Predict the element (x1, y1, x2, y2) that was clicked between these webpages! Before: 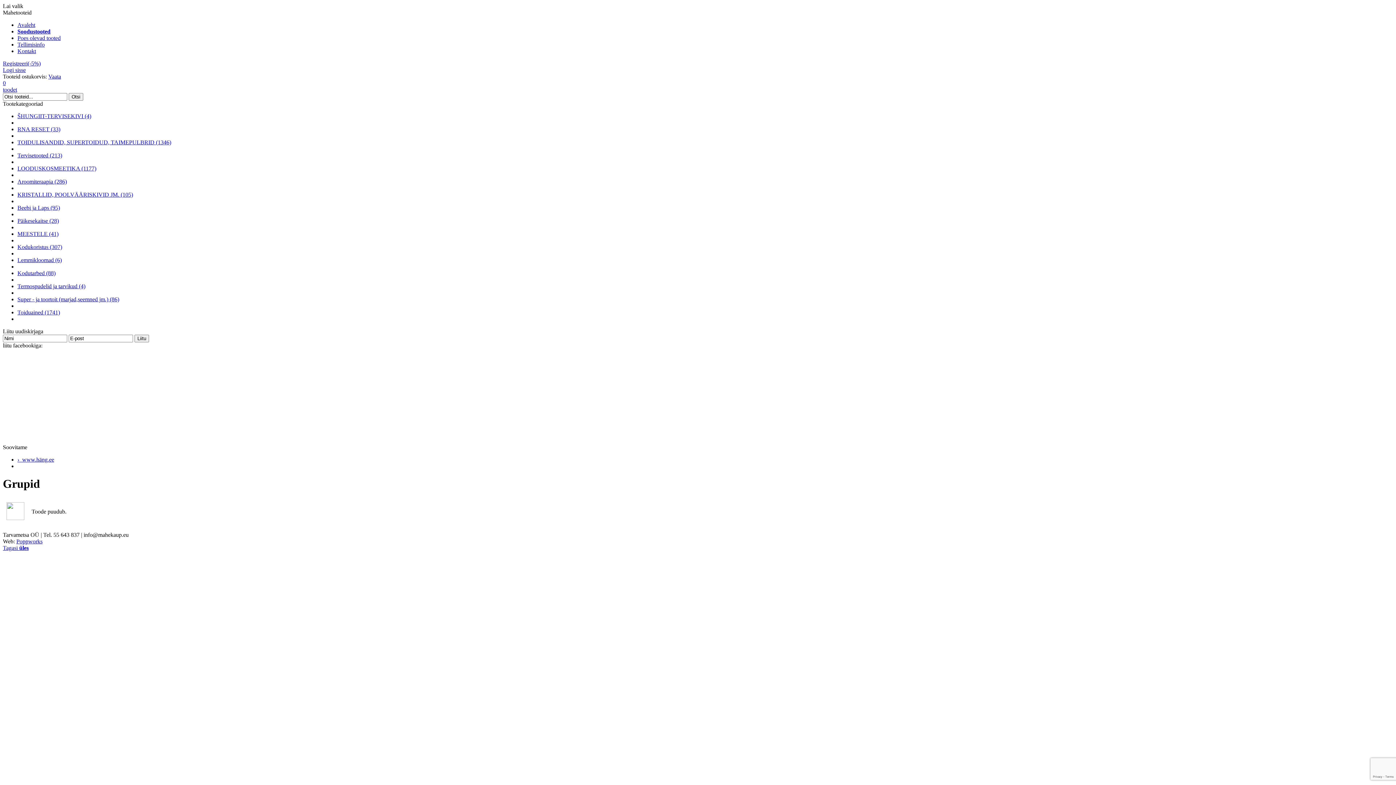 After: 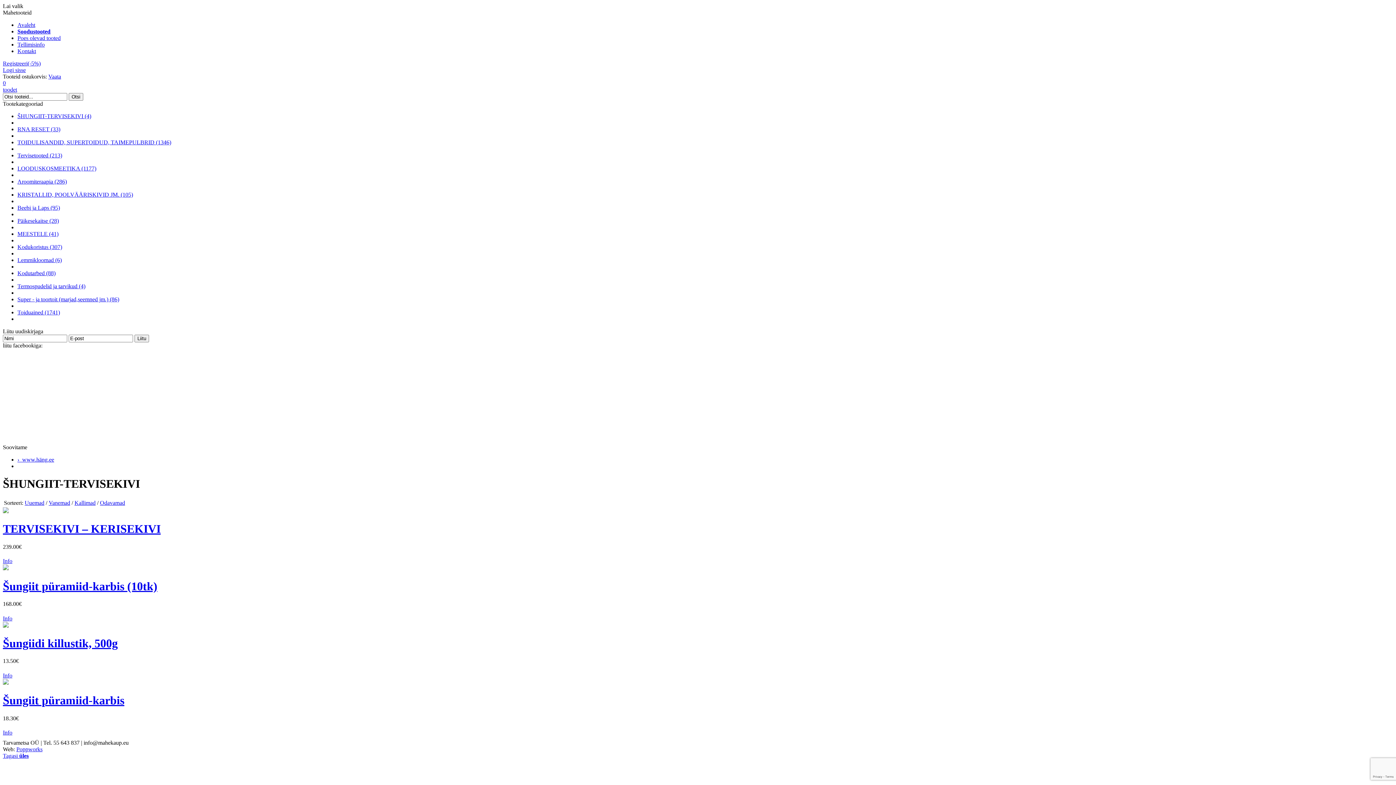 Action: bbox: (17, 113, 91, 119) label: ŠHUNGIIT-TERVISEKIVI (4)